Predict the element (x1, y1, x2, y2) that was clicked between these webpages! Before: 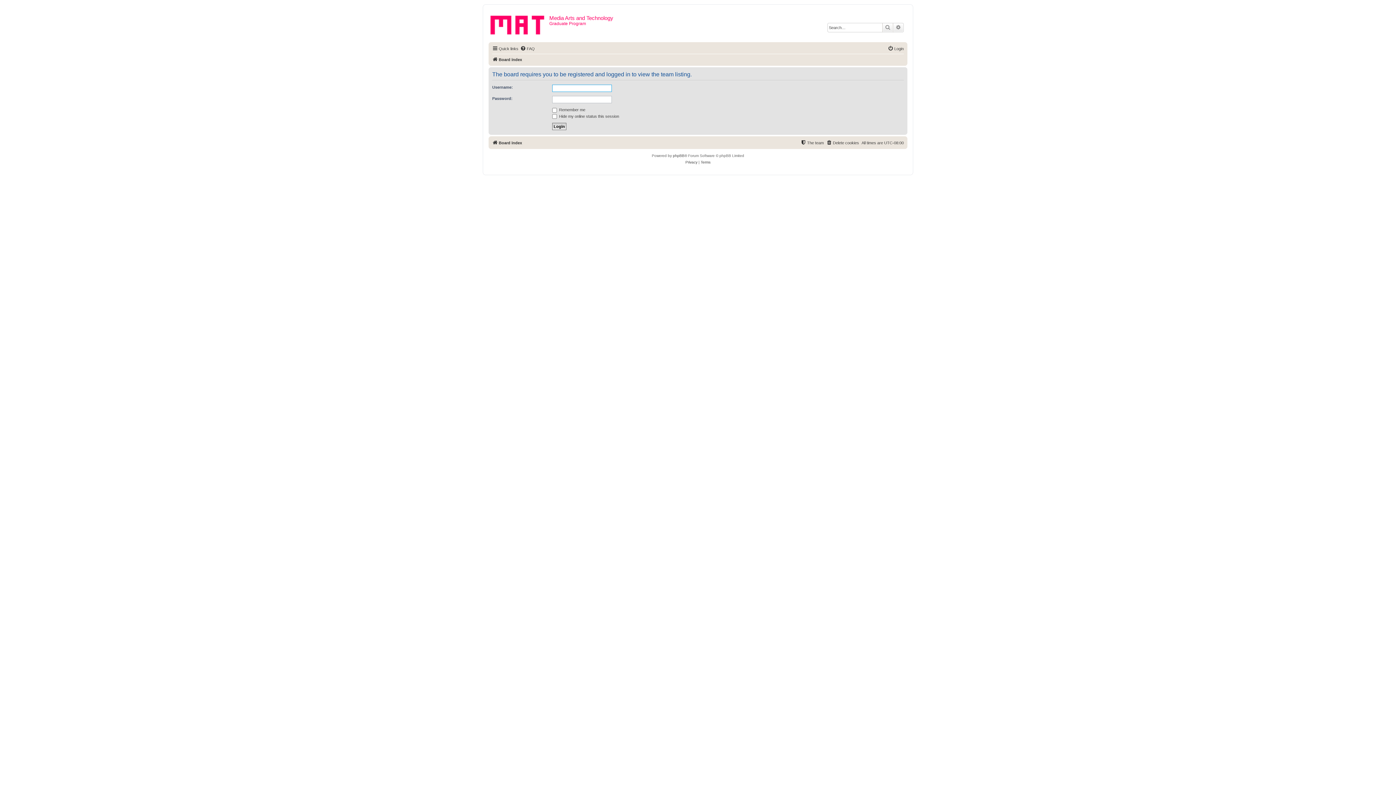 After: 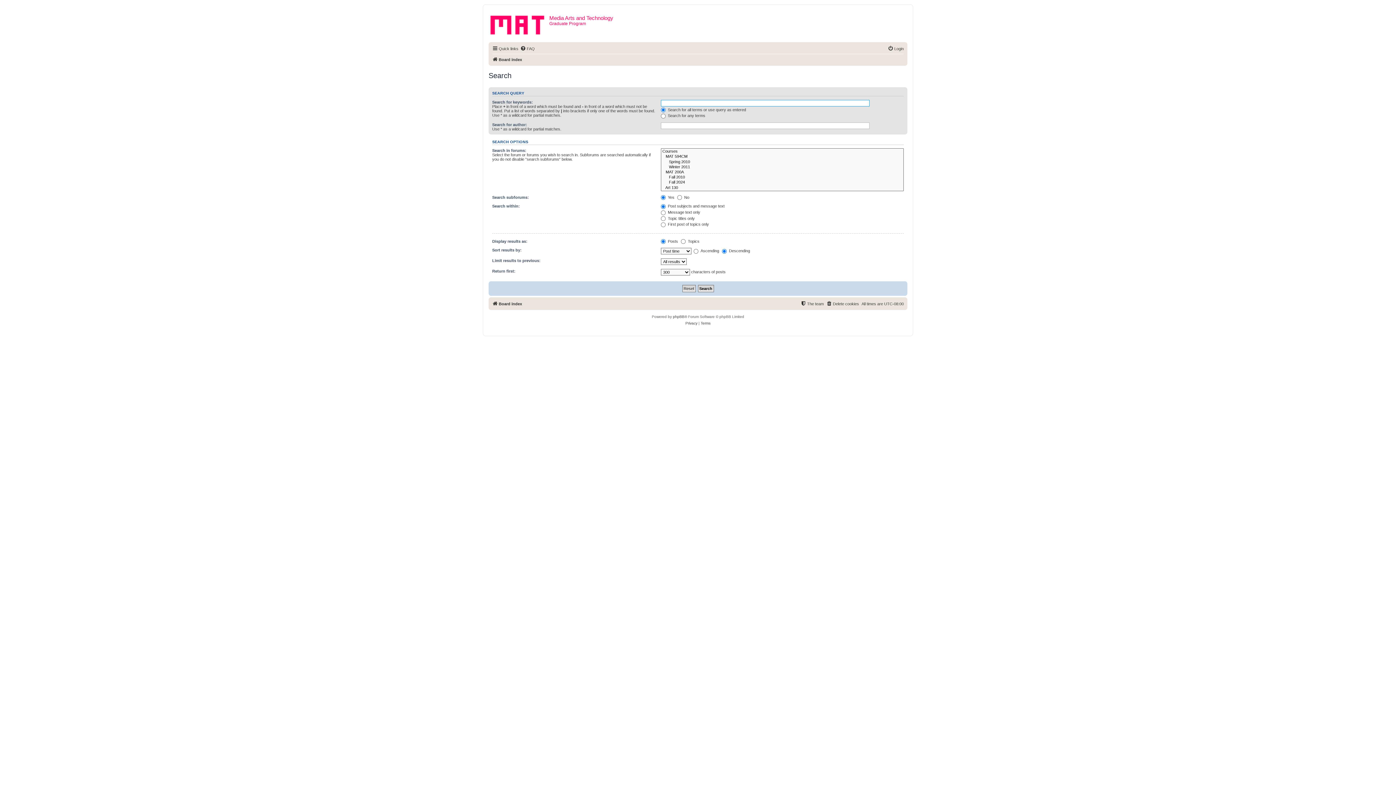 Action: label: Advanced search bbox: (893, 23, 903, 32)